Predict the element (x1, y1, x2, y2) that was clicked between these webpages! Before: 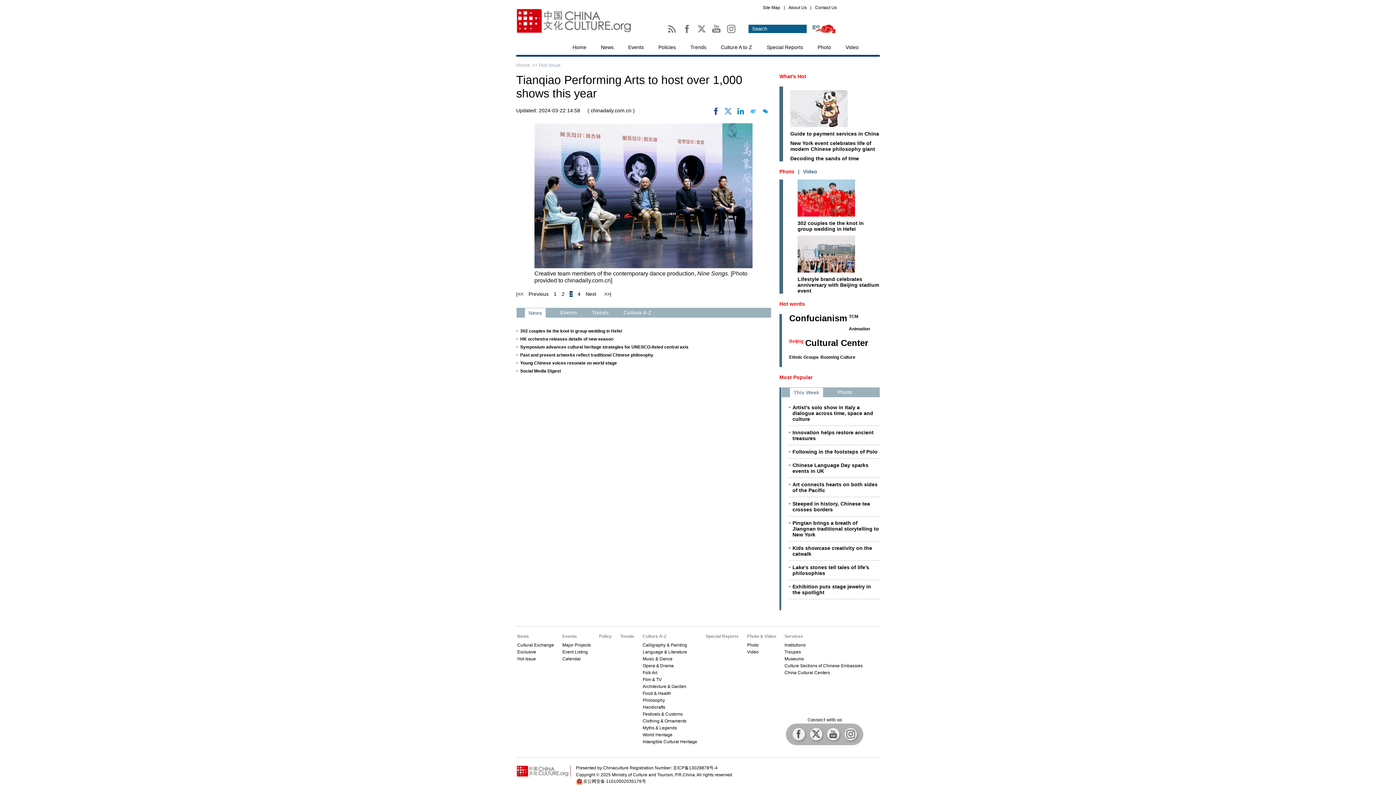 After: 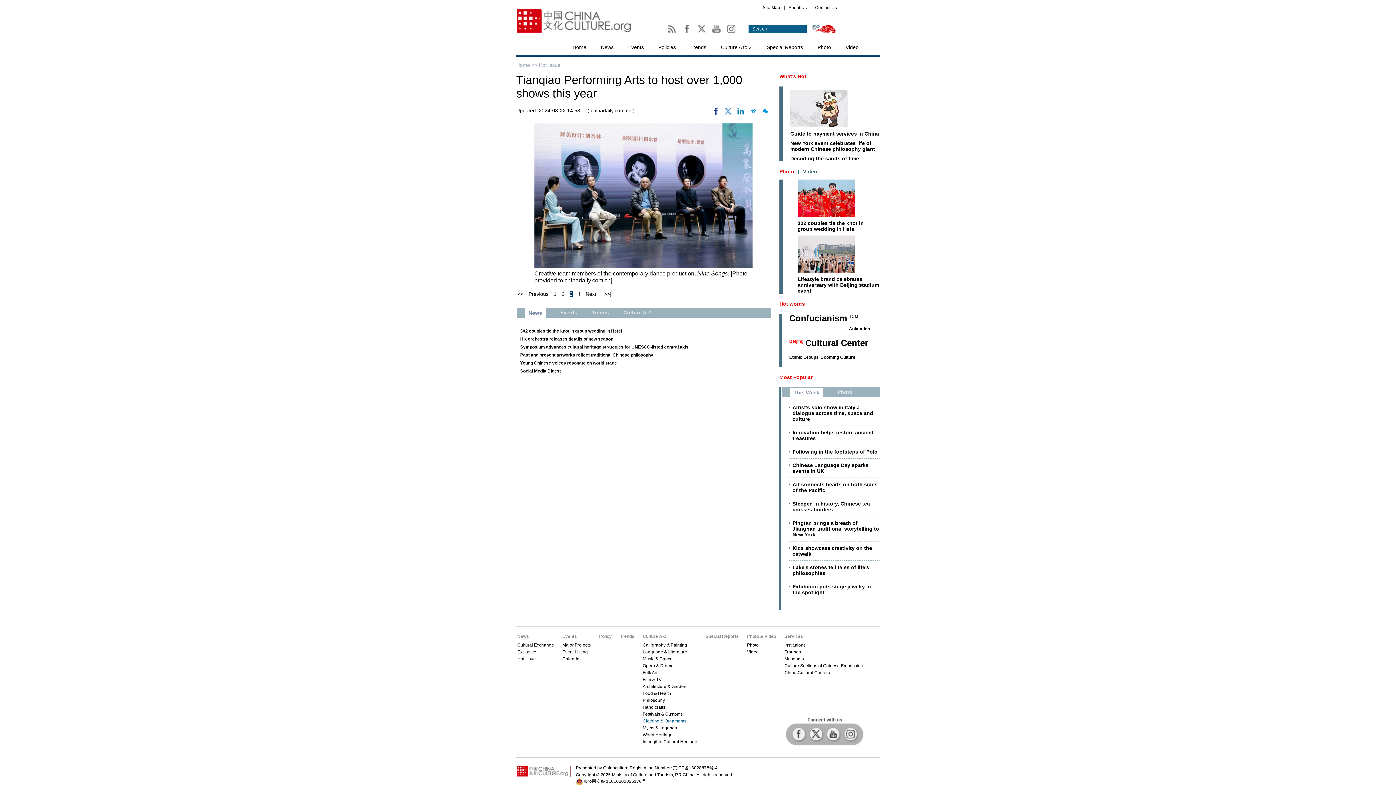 Action: bbox: (642, 718, 686, 724) label: Clothing & Ornaments